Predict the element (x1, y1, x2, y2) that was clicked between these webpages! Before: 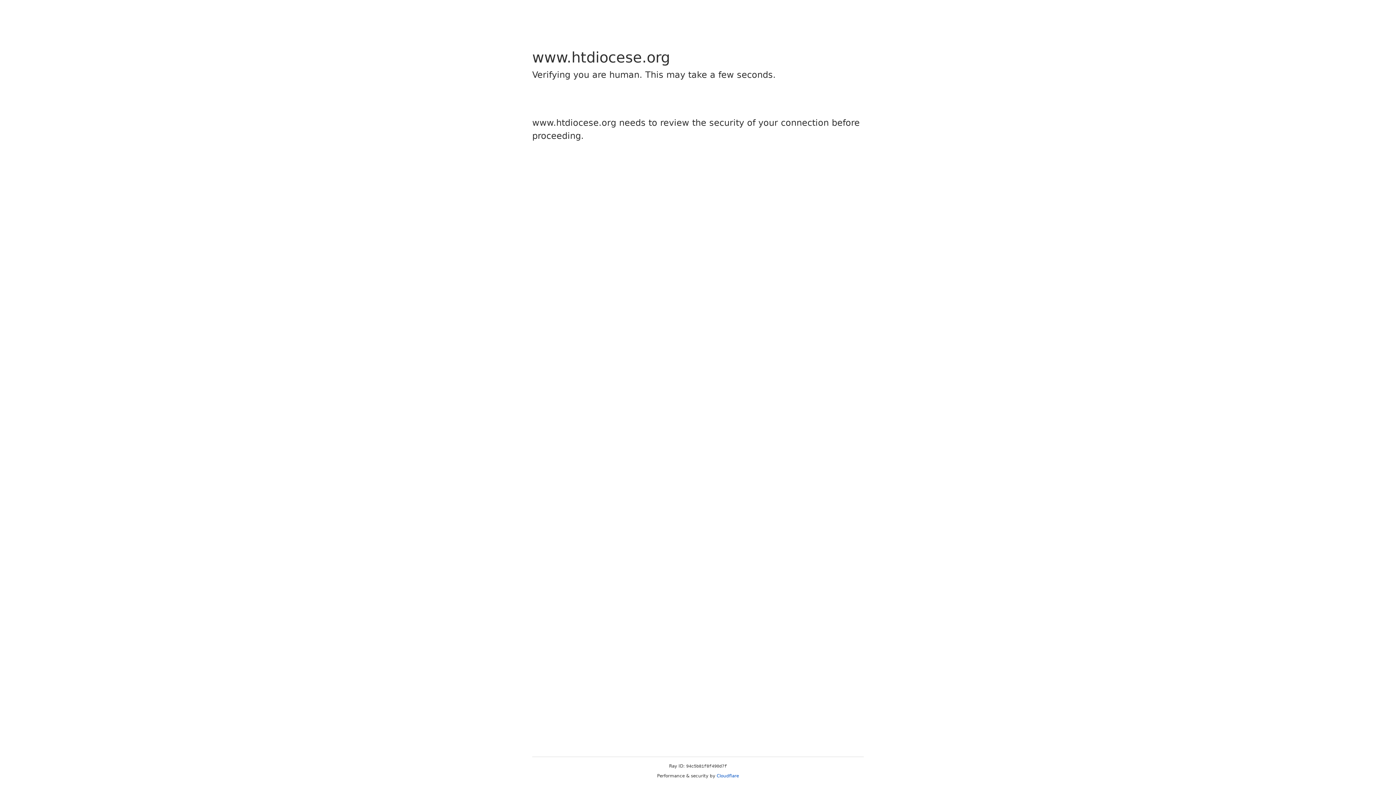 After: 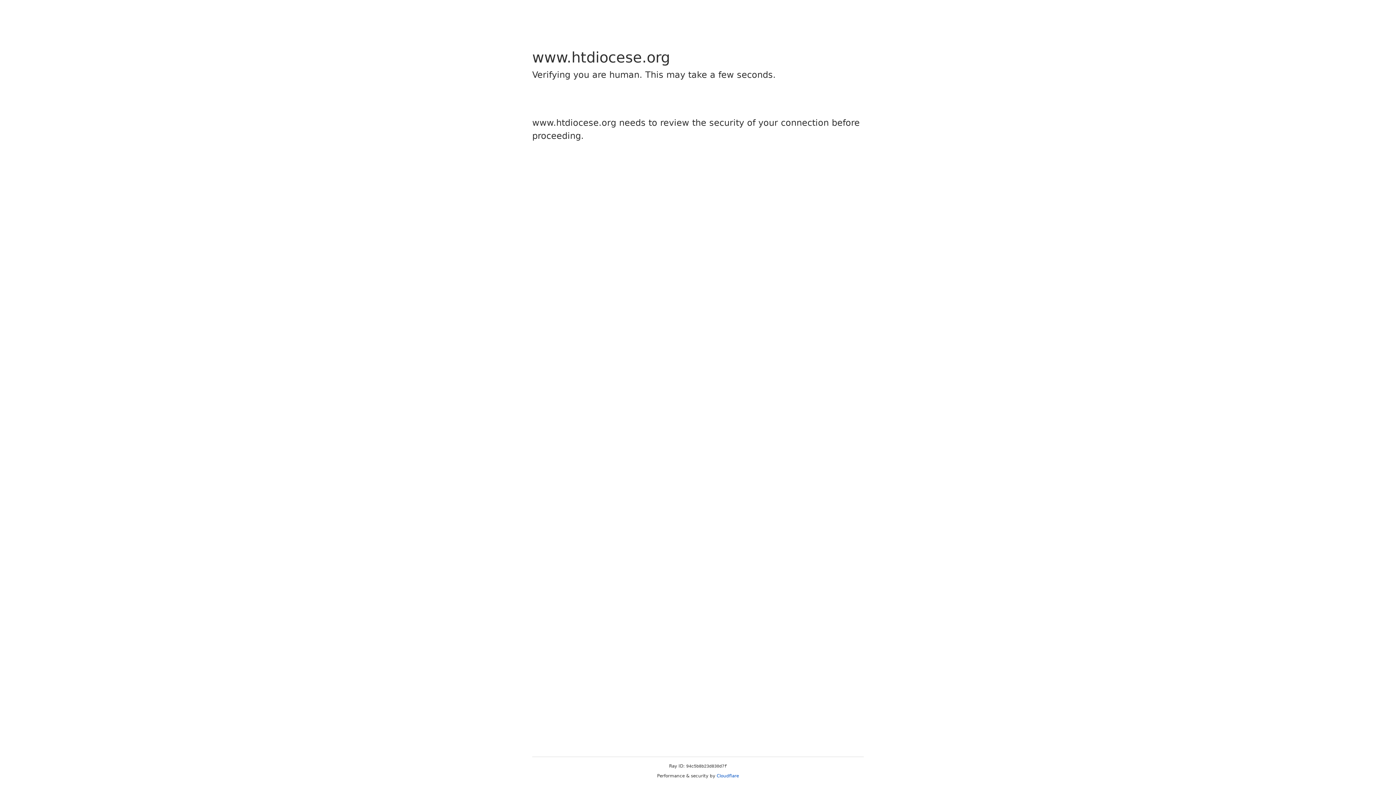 Action: bbox: (716, 773, 739, 778) label: Cloudflare